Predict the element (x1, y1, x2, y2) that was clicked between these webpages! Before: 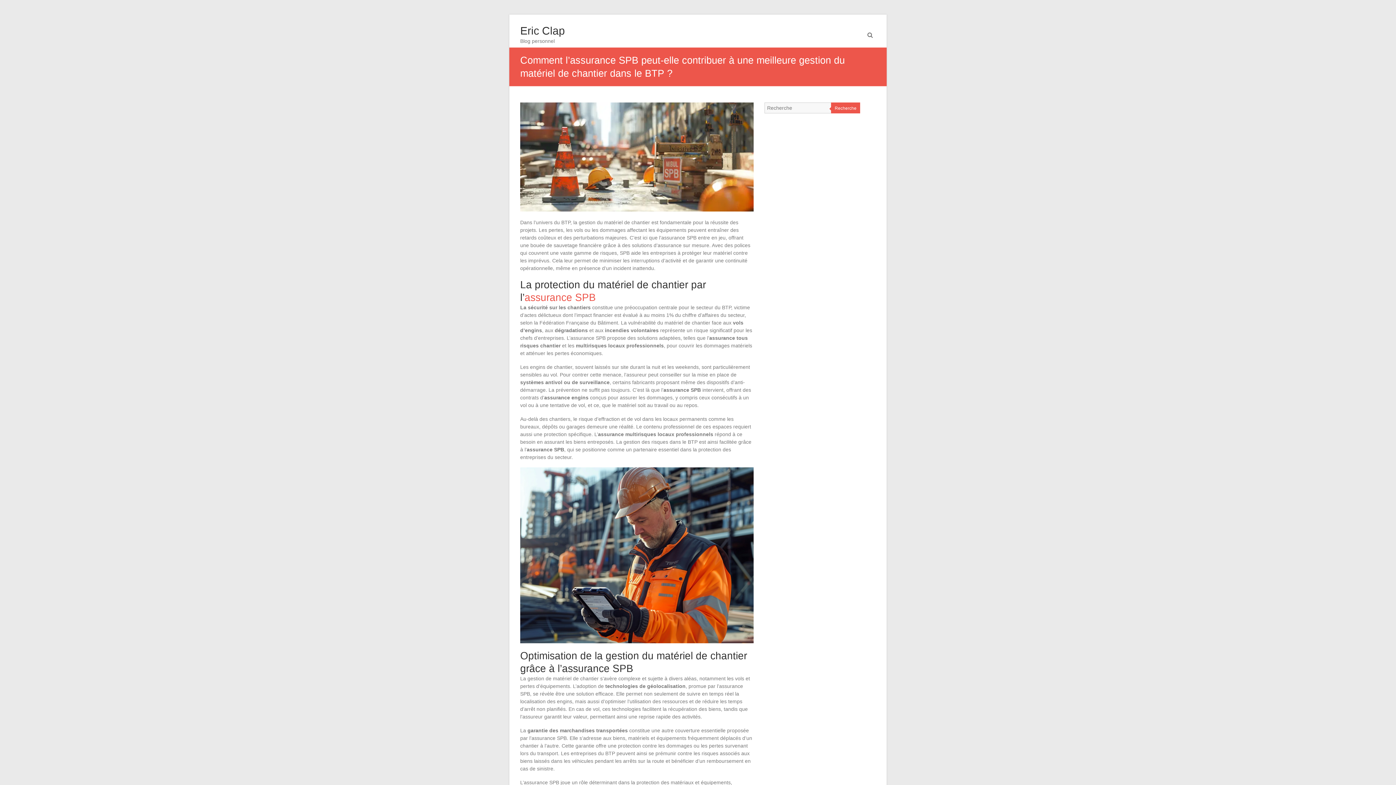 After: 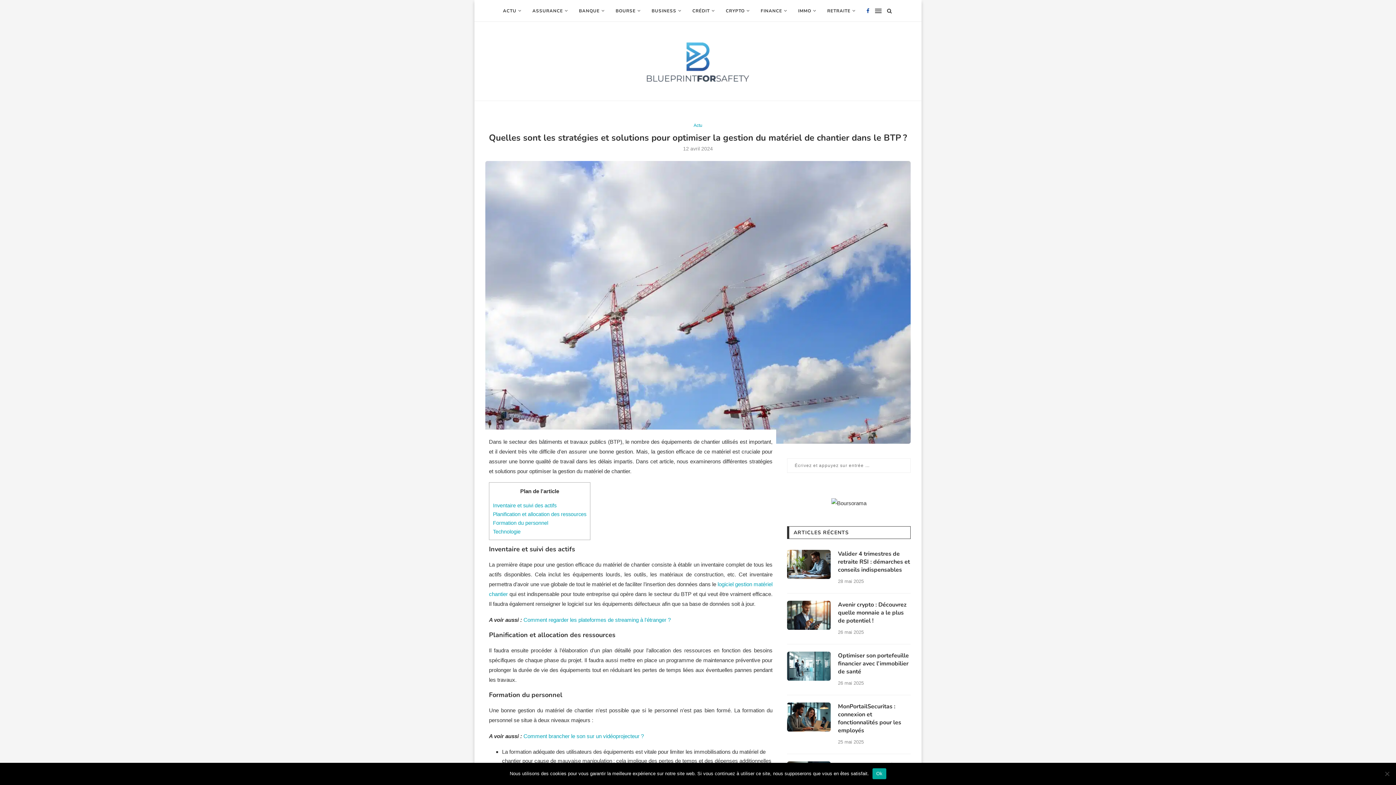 Action: label: assurance SPB bbox: (524, 291, 596, 303)